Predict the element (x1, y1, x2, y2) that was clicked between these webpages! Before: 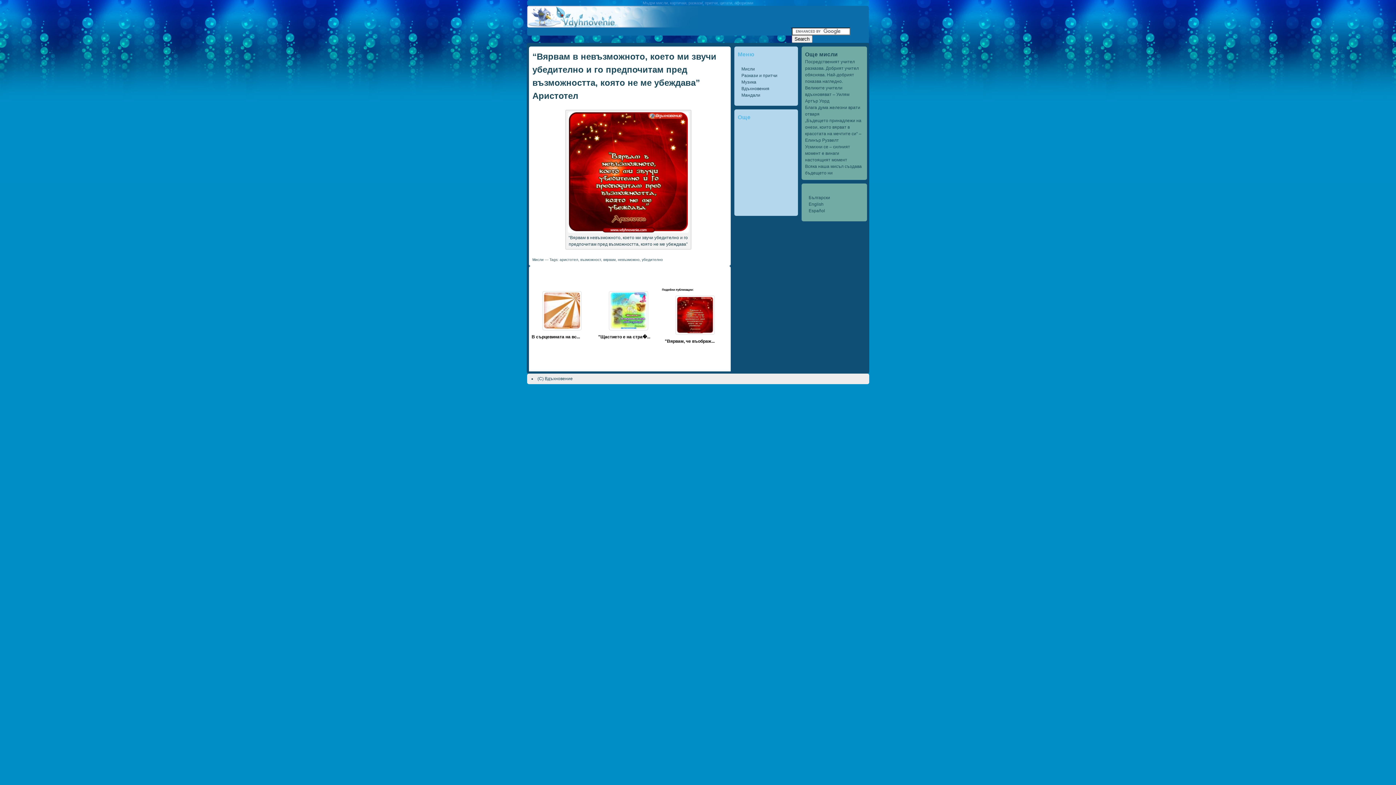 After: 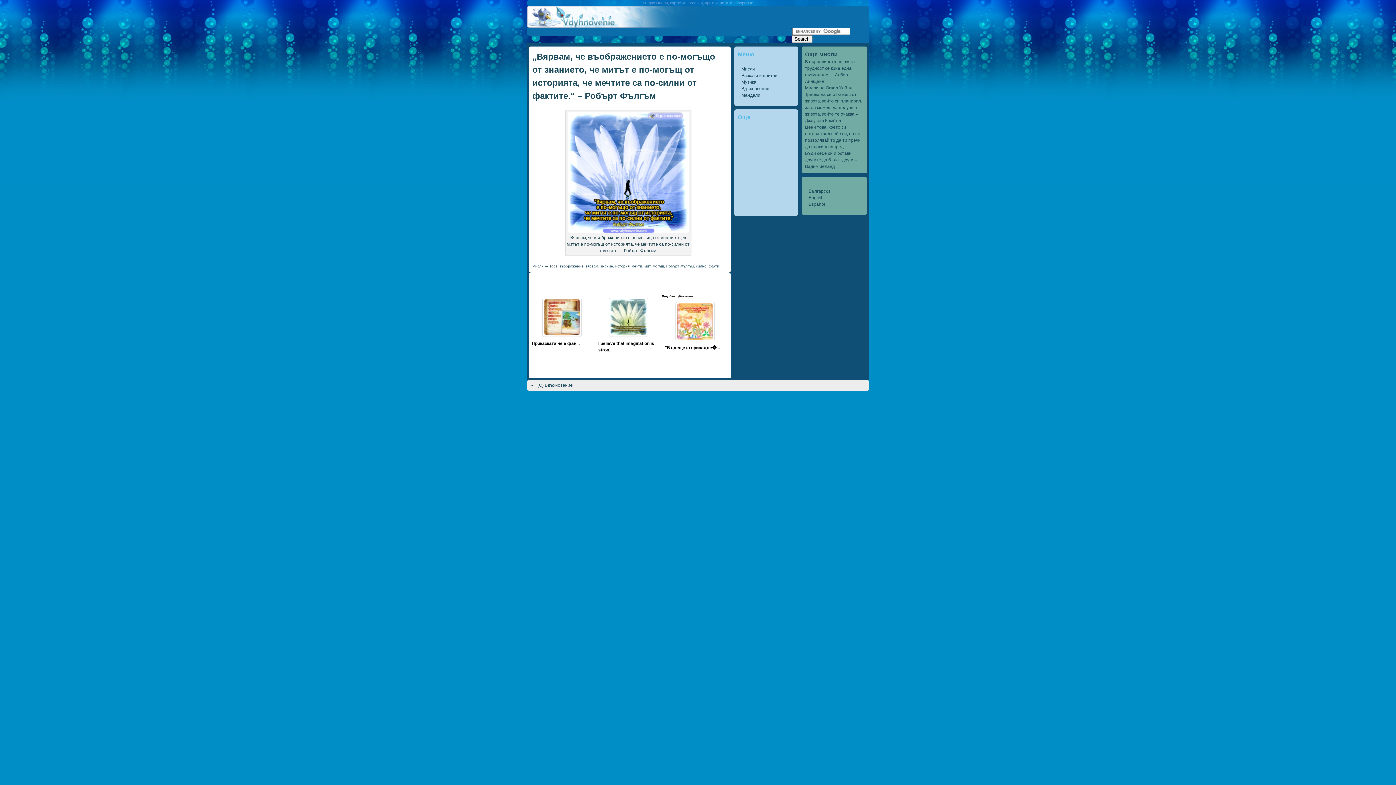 Action: bbox: (665, 338, 714, 344) label: "Вярвам, че въображ...